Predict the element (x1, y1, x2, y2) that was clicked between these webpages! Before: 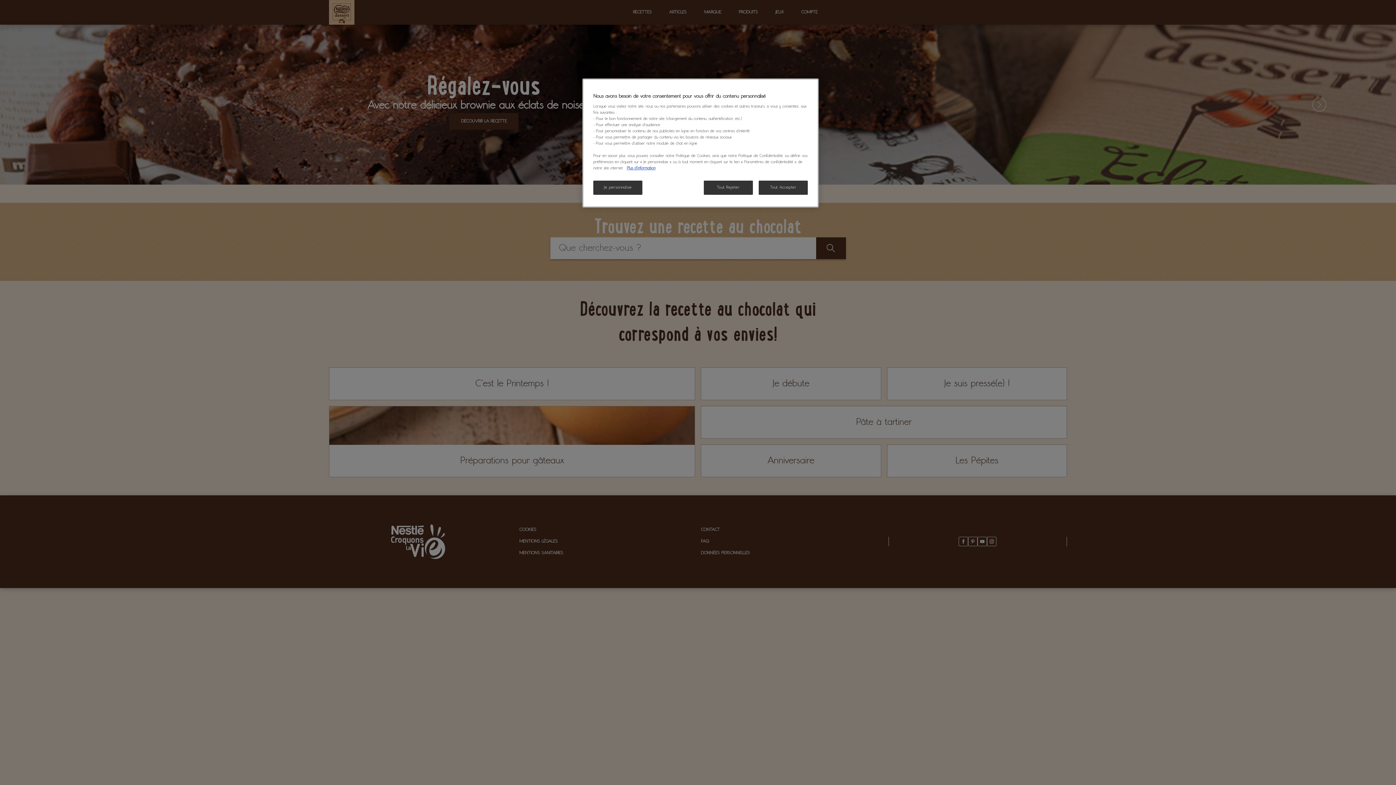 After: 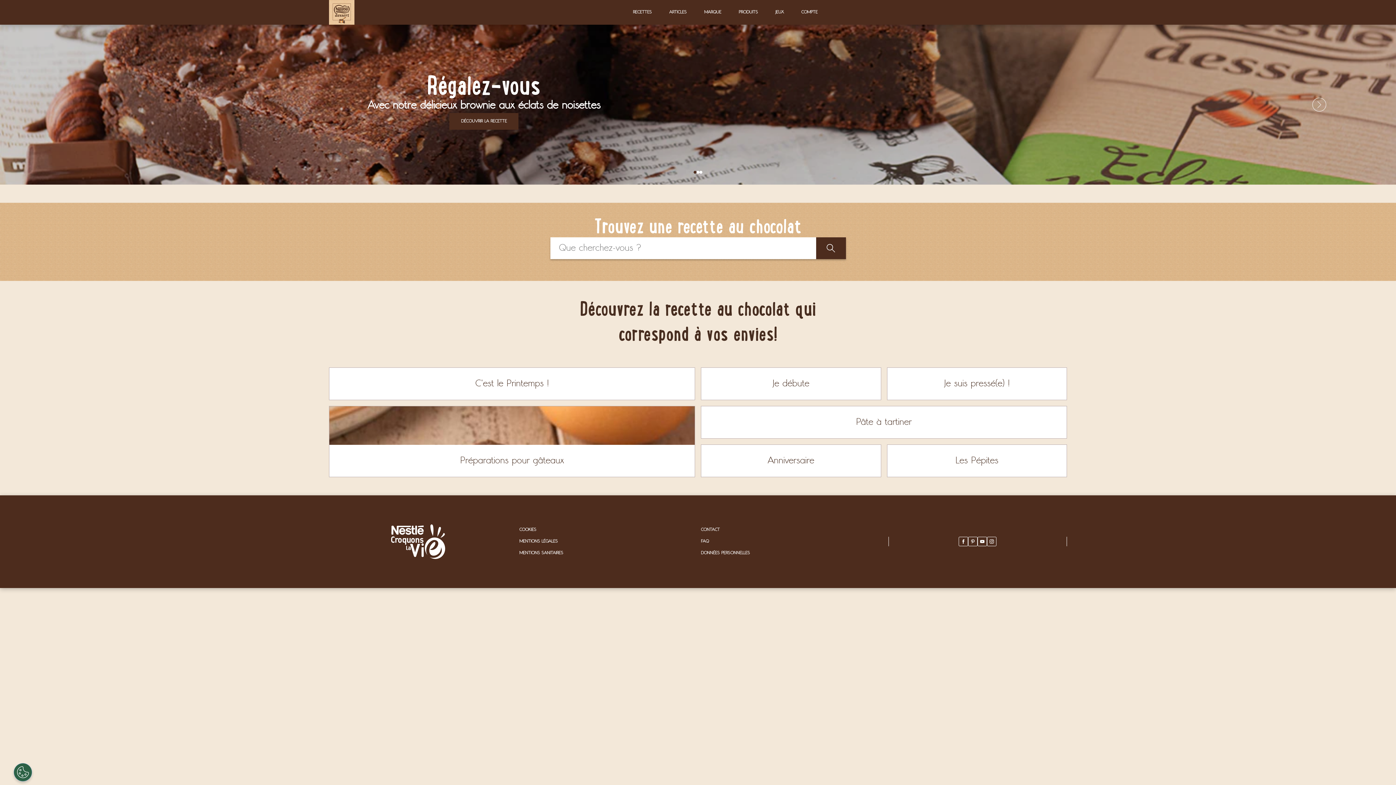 Action: bbox: (703, 180, 752, 194) label: Tout Rejeter